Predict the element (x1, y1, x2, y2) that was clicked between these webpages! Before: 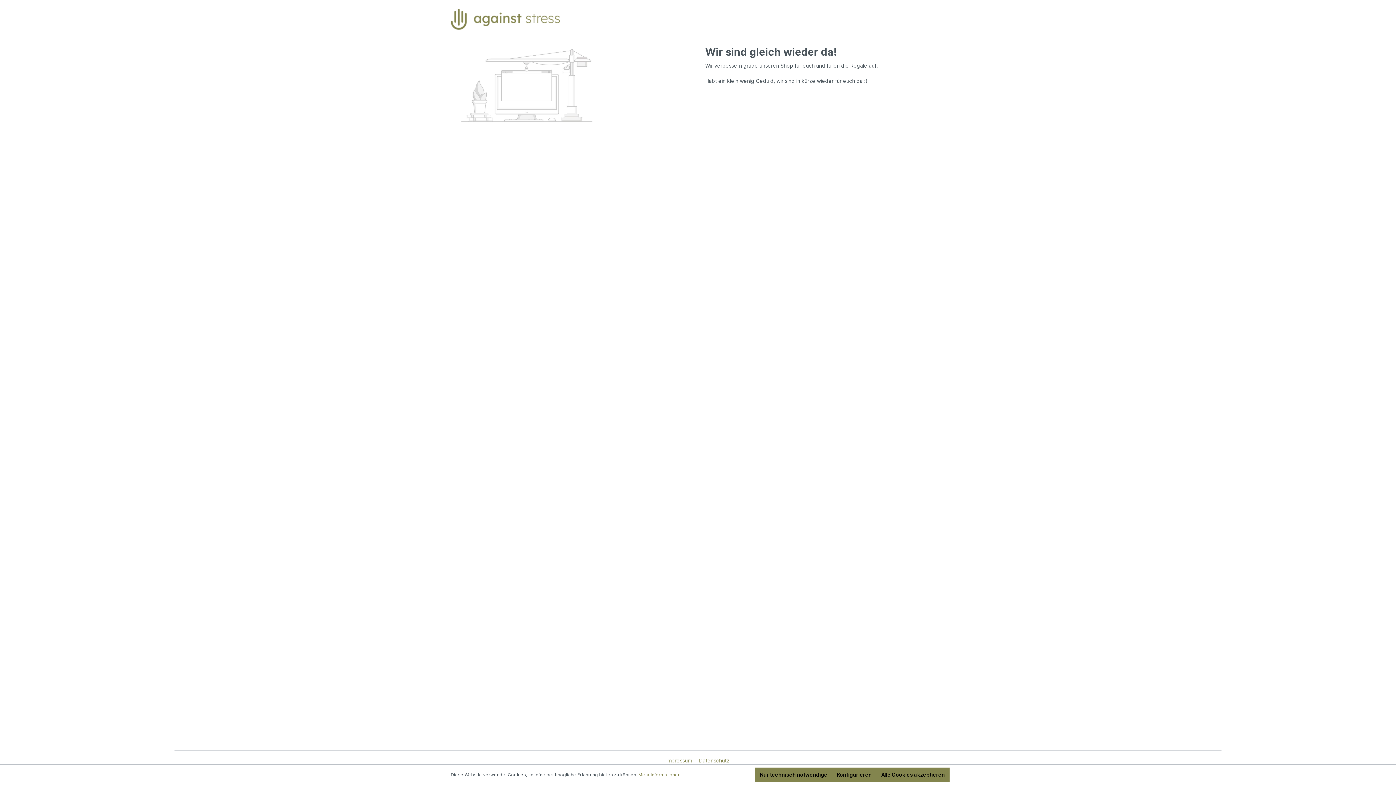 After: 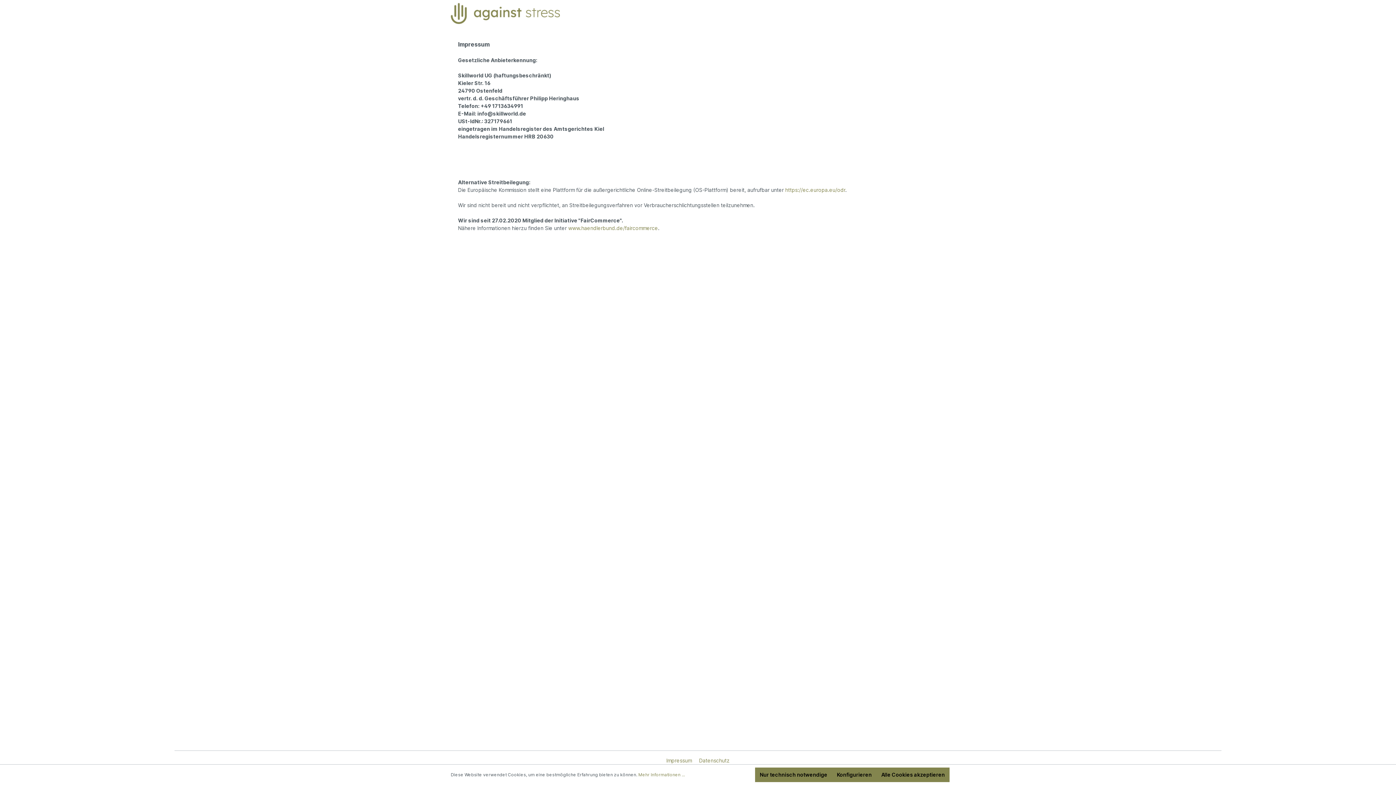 Action: bbox: (663, 757, 696, 764) label: Impressum 